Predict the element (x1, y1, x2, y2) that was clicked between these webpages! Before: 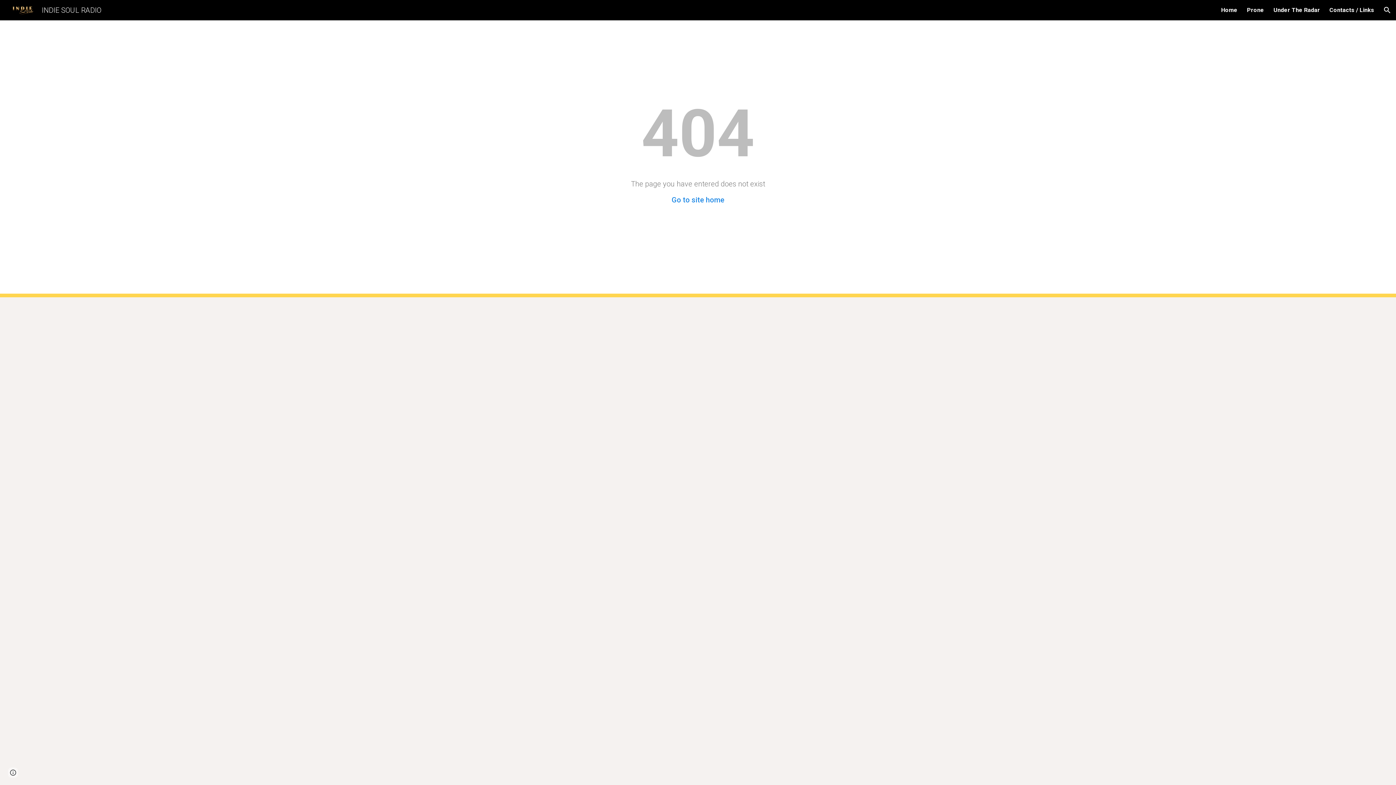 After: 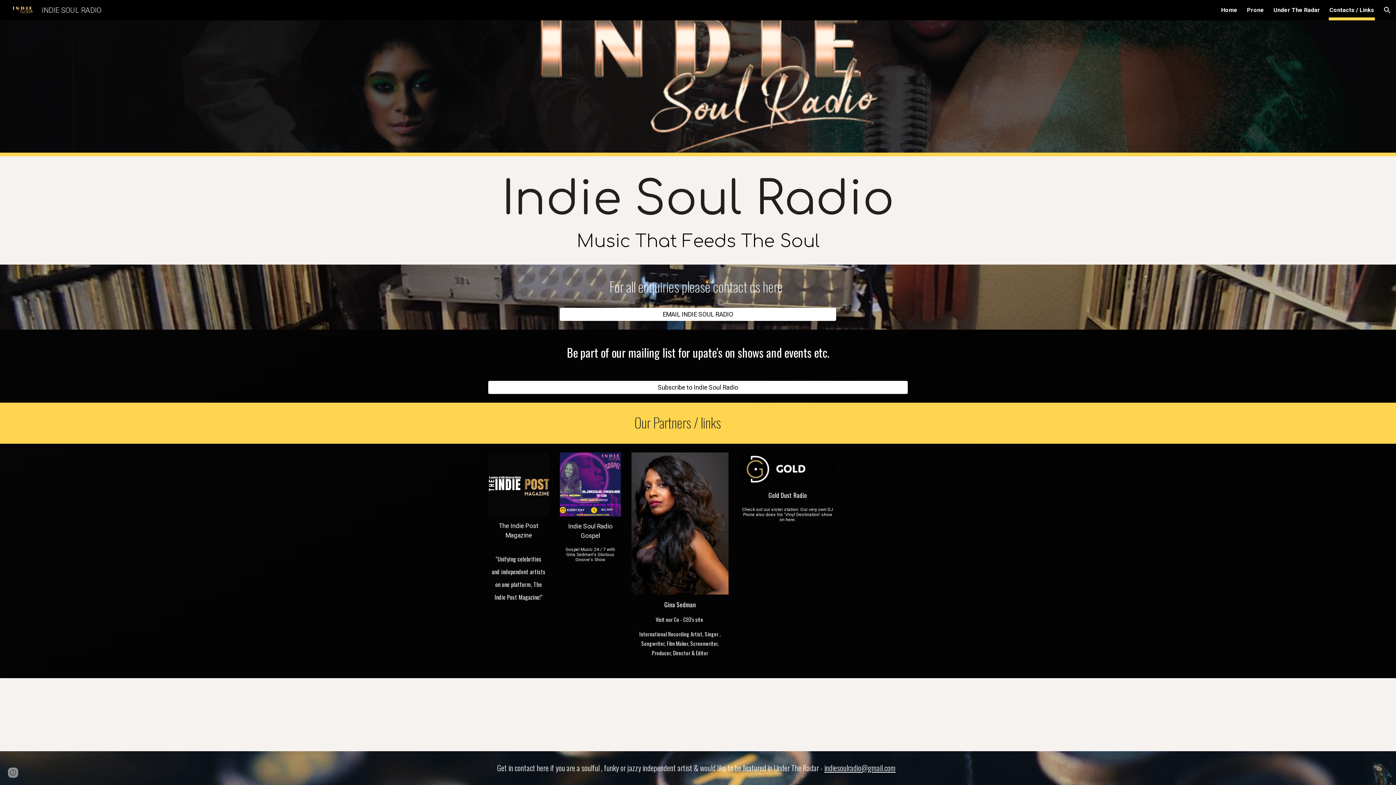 Action: bbox: (1329, 5, 1374, 15) label: Contacts / Links